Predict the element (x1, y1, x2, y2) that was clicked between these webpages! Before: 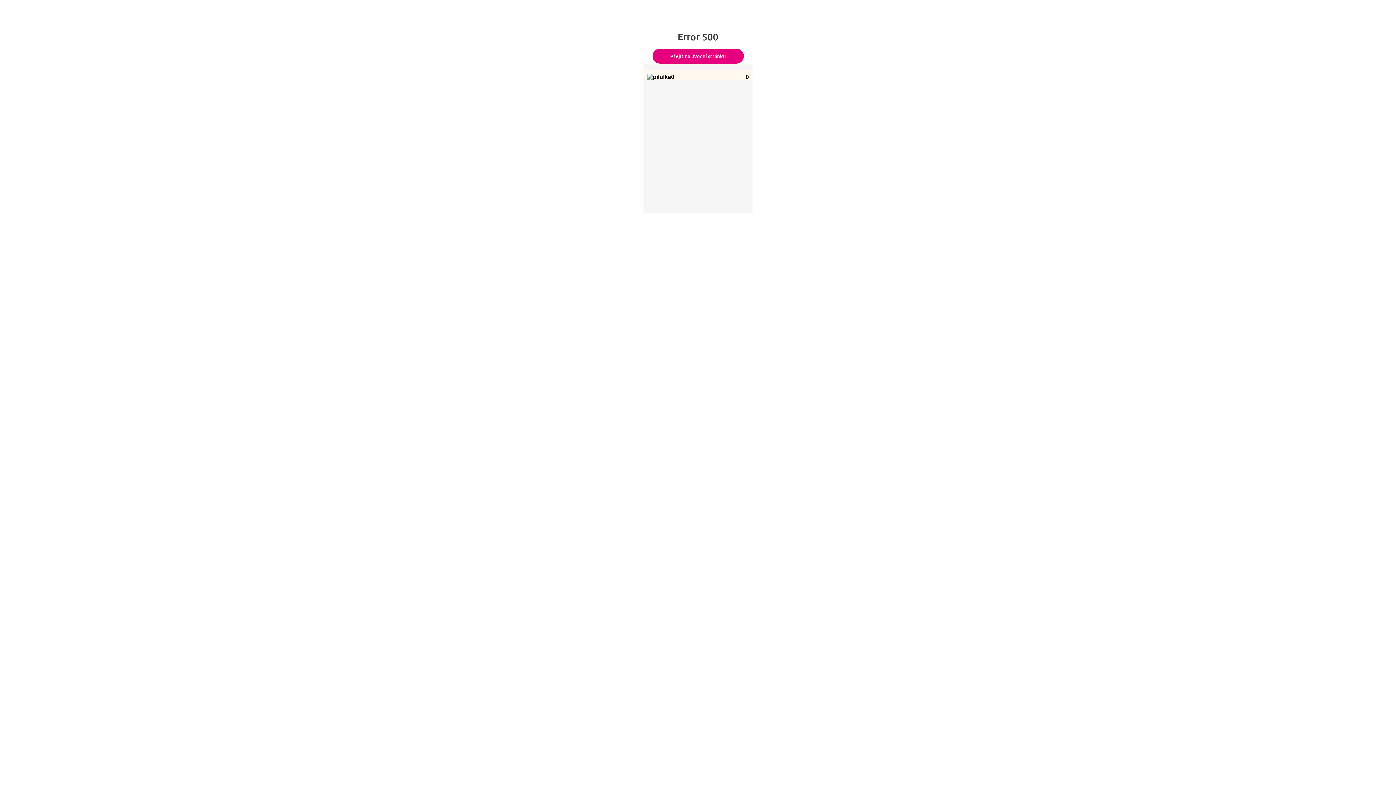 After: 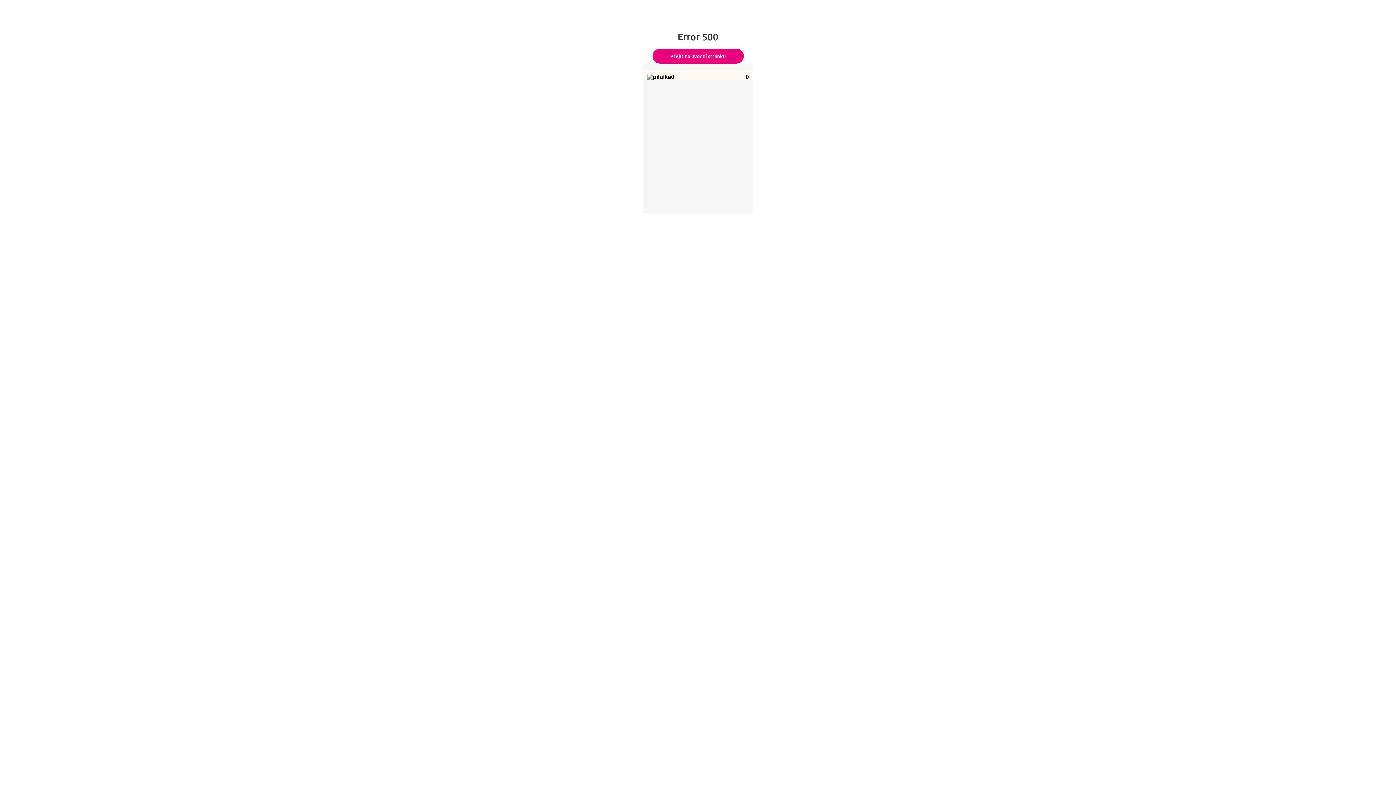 Action: bbox: (652, 48, 743, 63) label: Přejít na úvodní stránku